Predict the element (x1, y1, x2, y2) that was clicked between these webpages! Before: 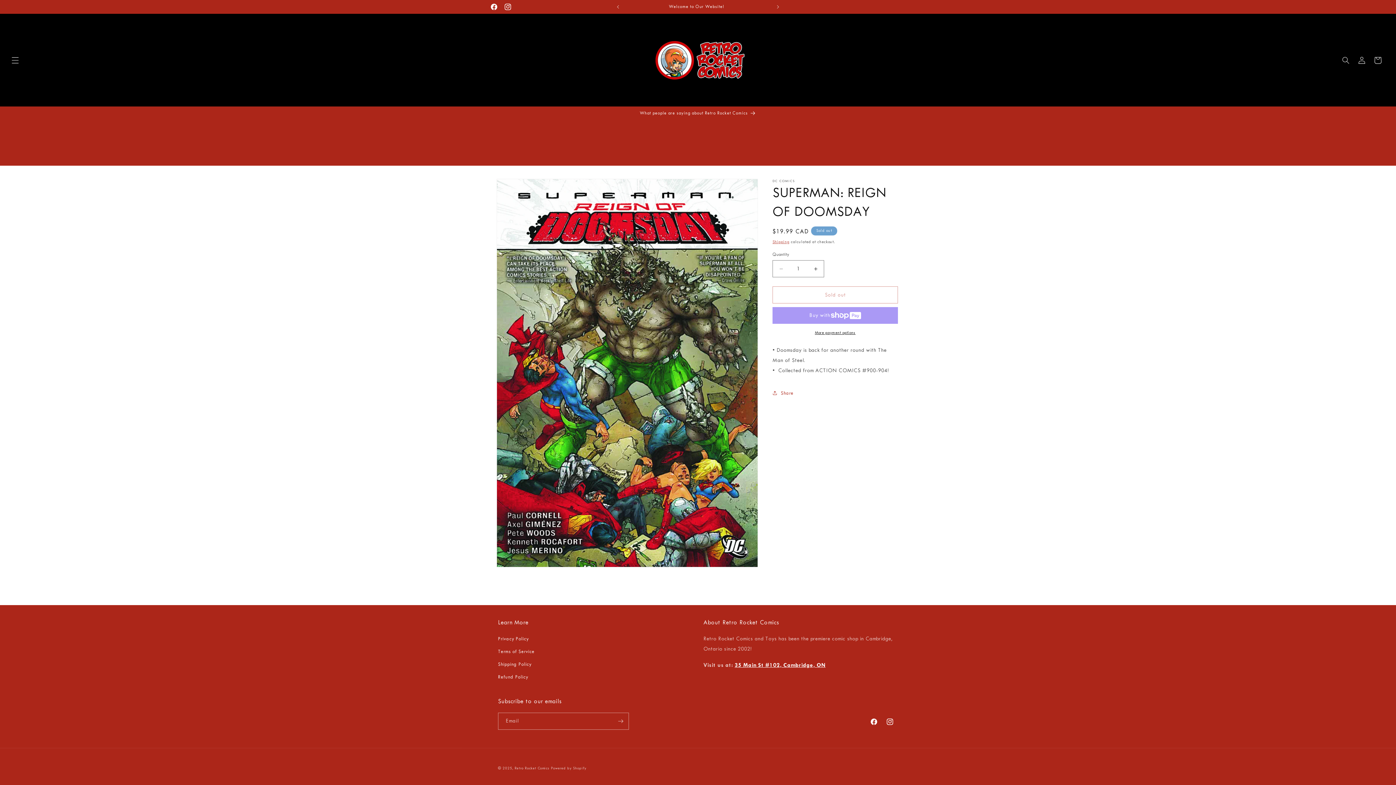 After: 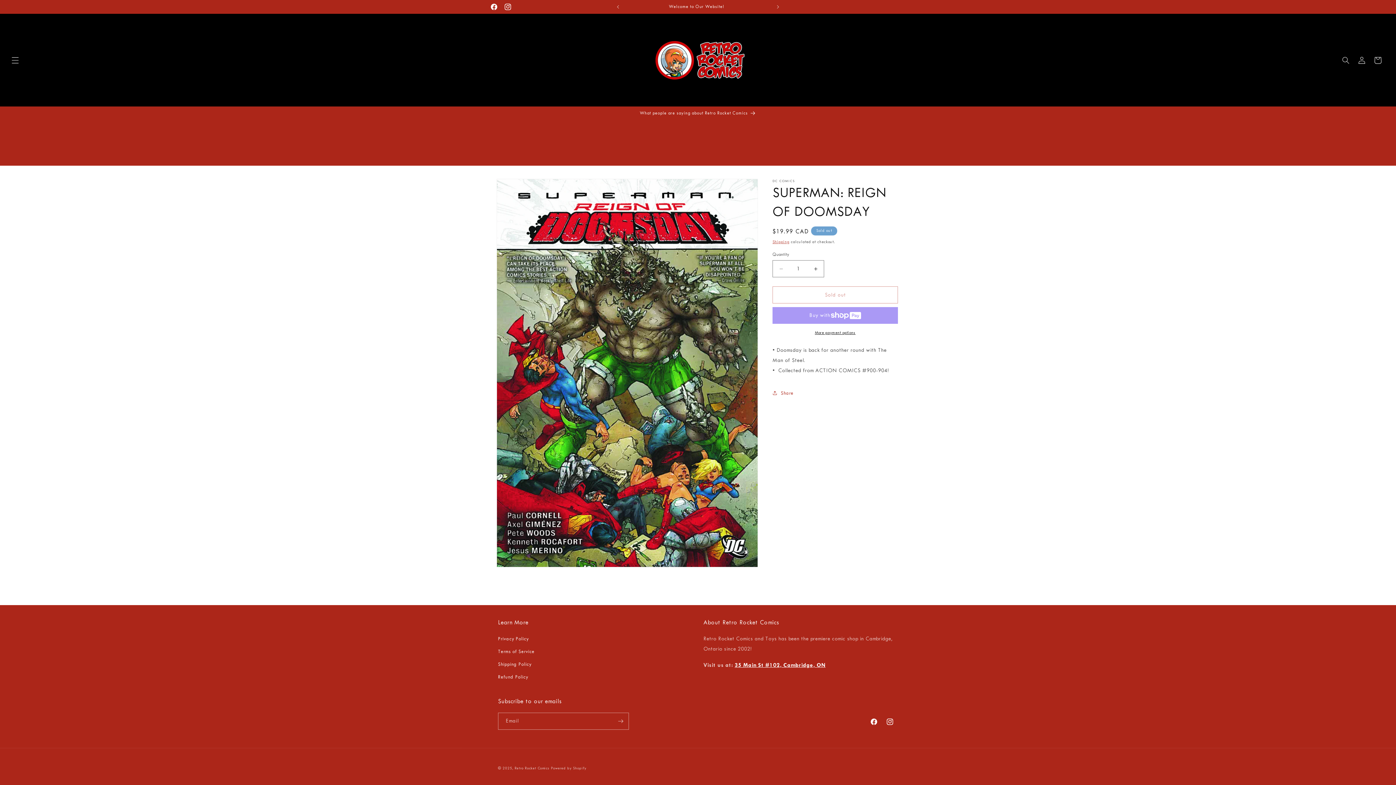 Action: bbox: (772, 329, 898, 336) label: More payment options